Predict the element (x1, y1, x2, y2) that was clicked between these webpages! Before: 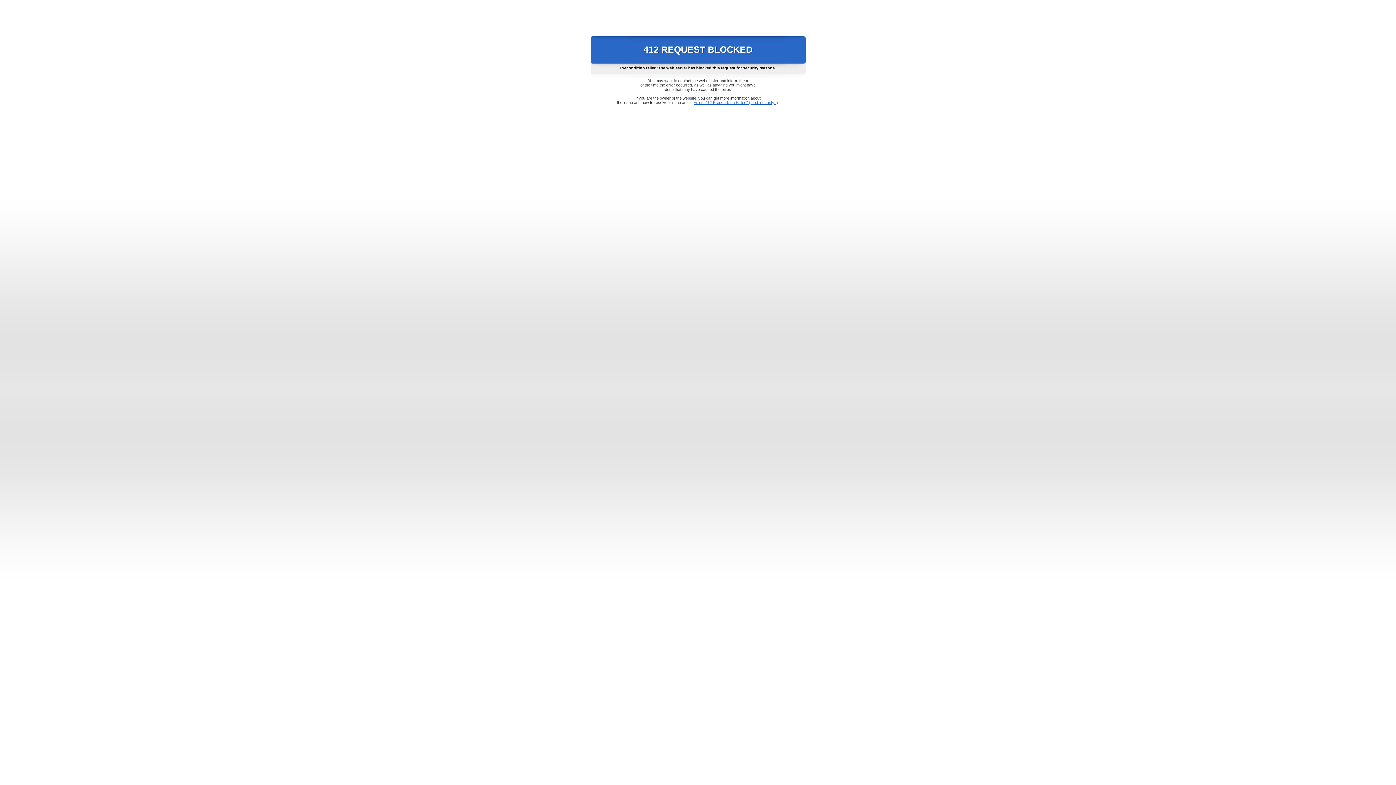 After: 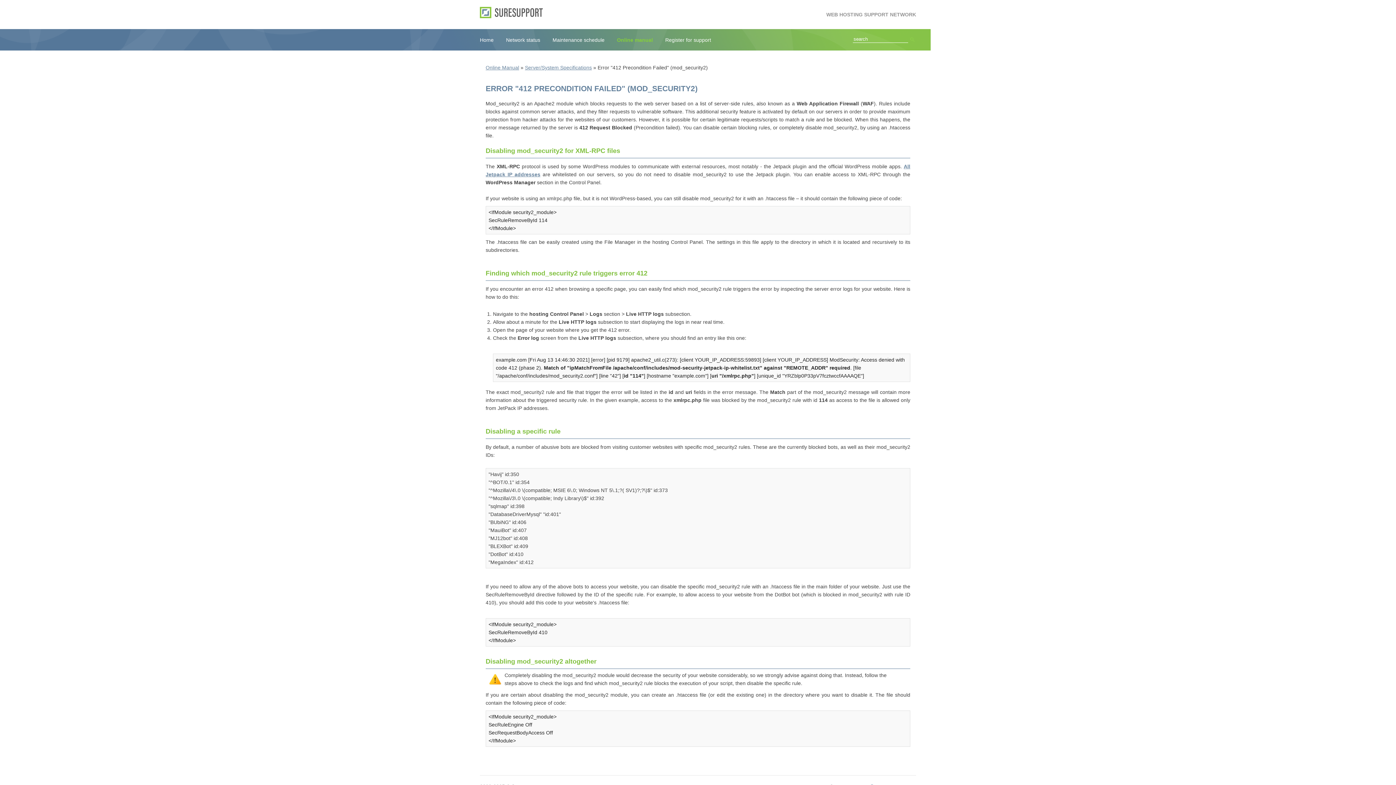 Action: label: Error "412 Precondition Failed" (mod_security2) bbox: (693, 100, 778, 104)